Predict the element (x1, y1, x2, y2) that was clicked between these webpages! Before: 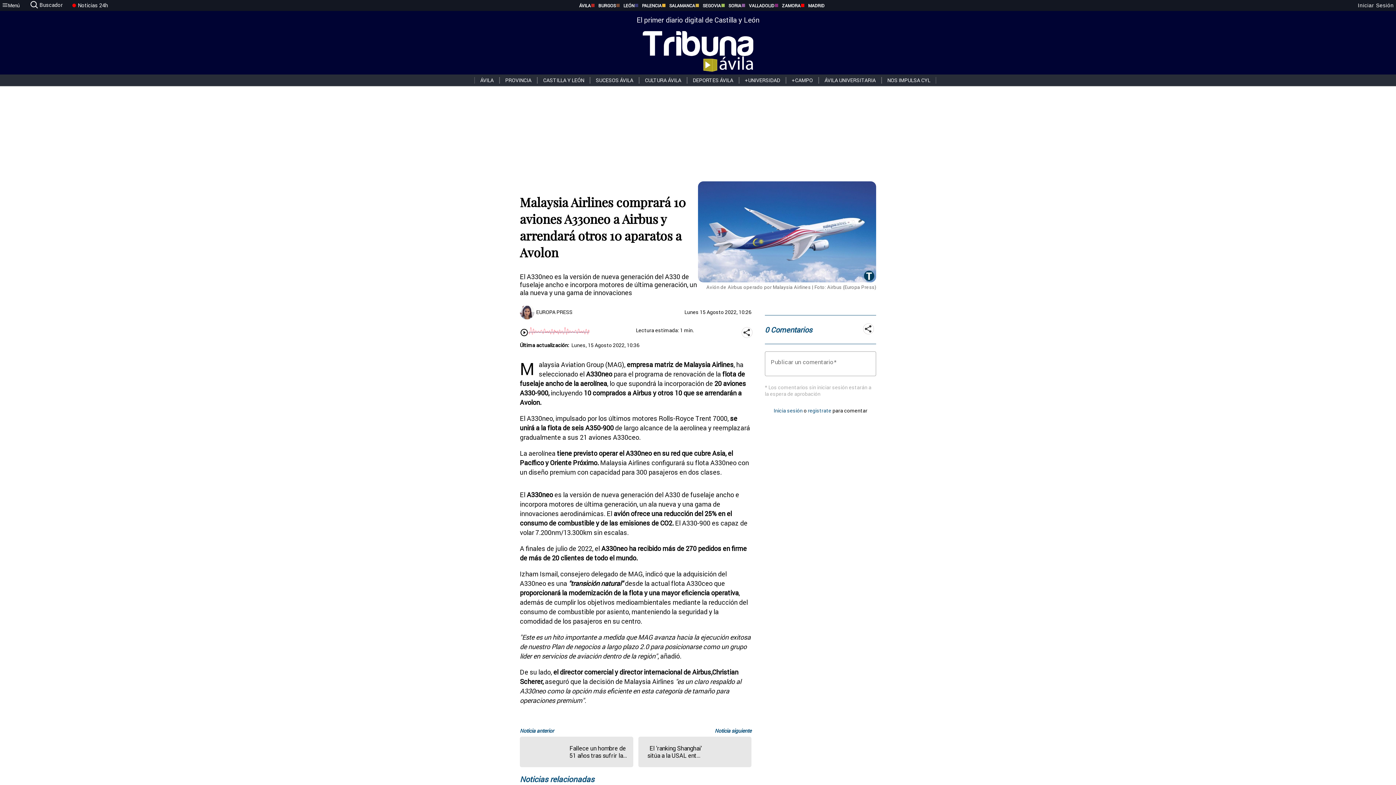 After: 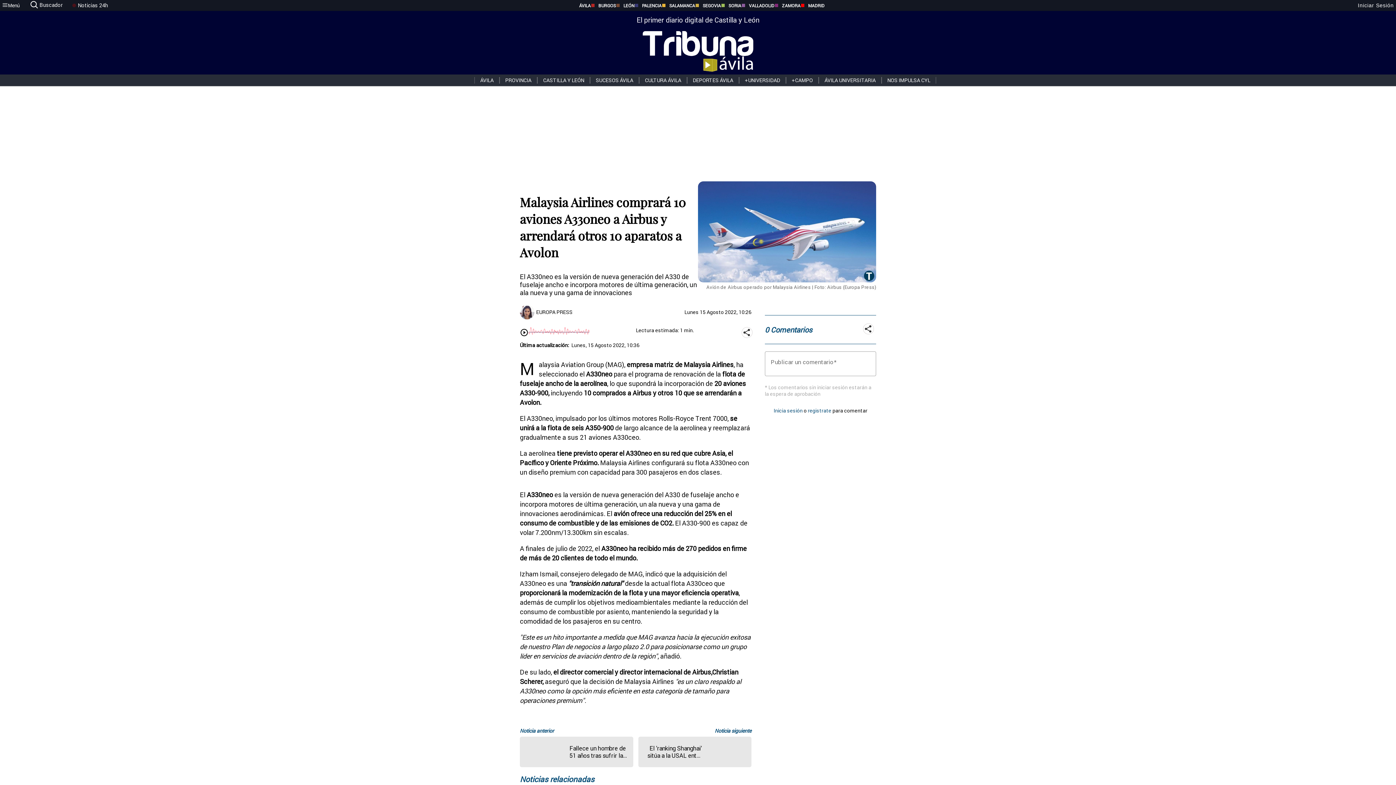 Action: bbox: (741, 2, 774, 8) label: VALLADOLID